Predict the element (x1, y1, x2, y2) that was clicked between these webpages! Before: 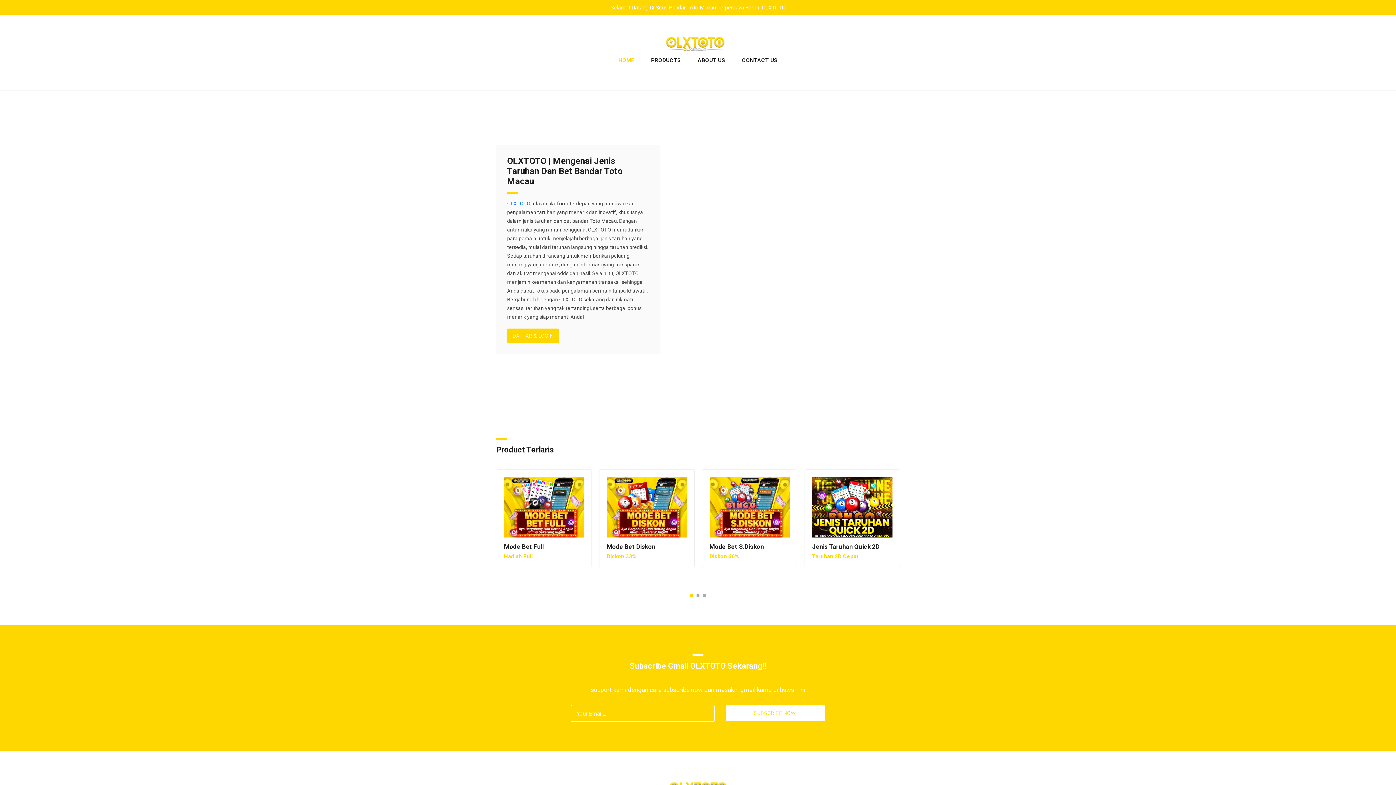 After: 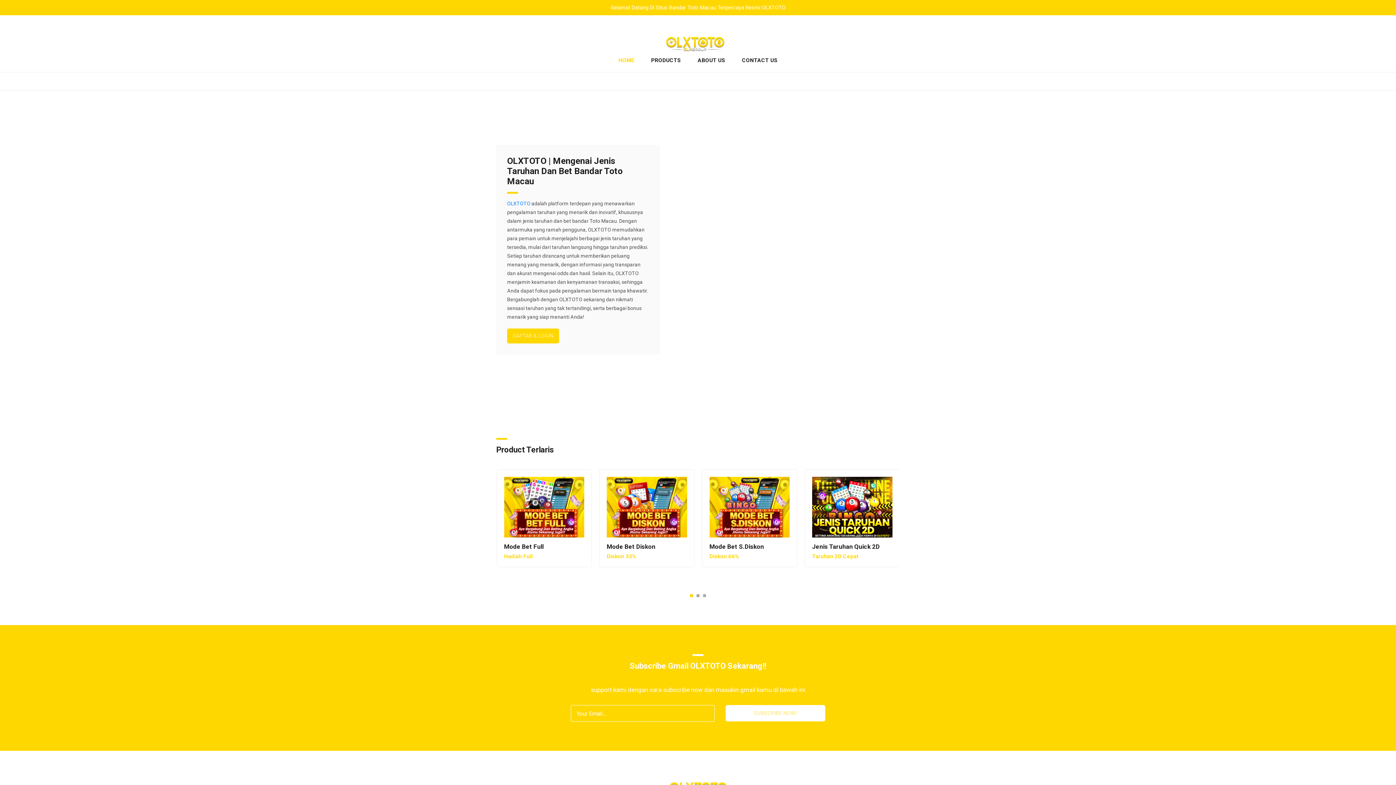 Action: bbox: (725, 705, 825, 721) label: SUBSCRIBE NOW!